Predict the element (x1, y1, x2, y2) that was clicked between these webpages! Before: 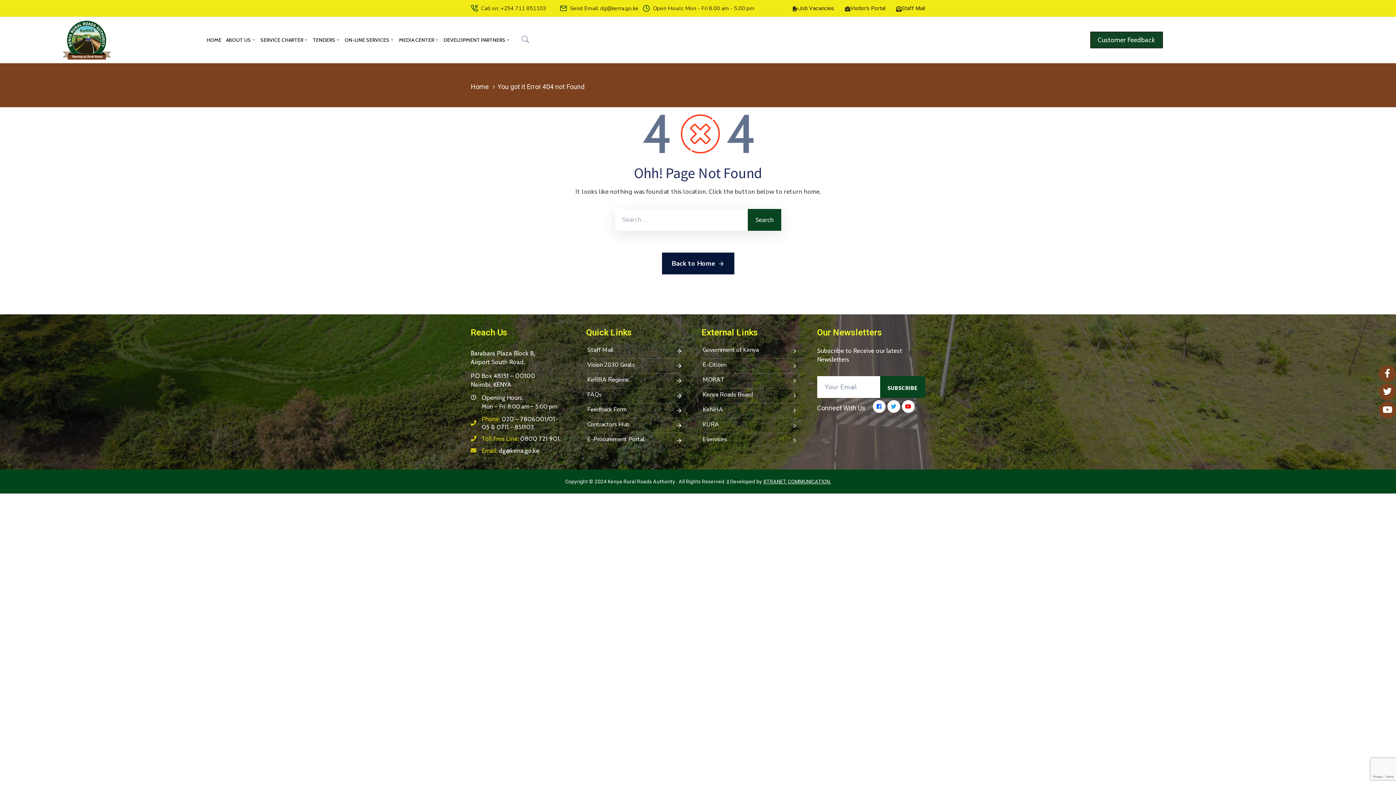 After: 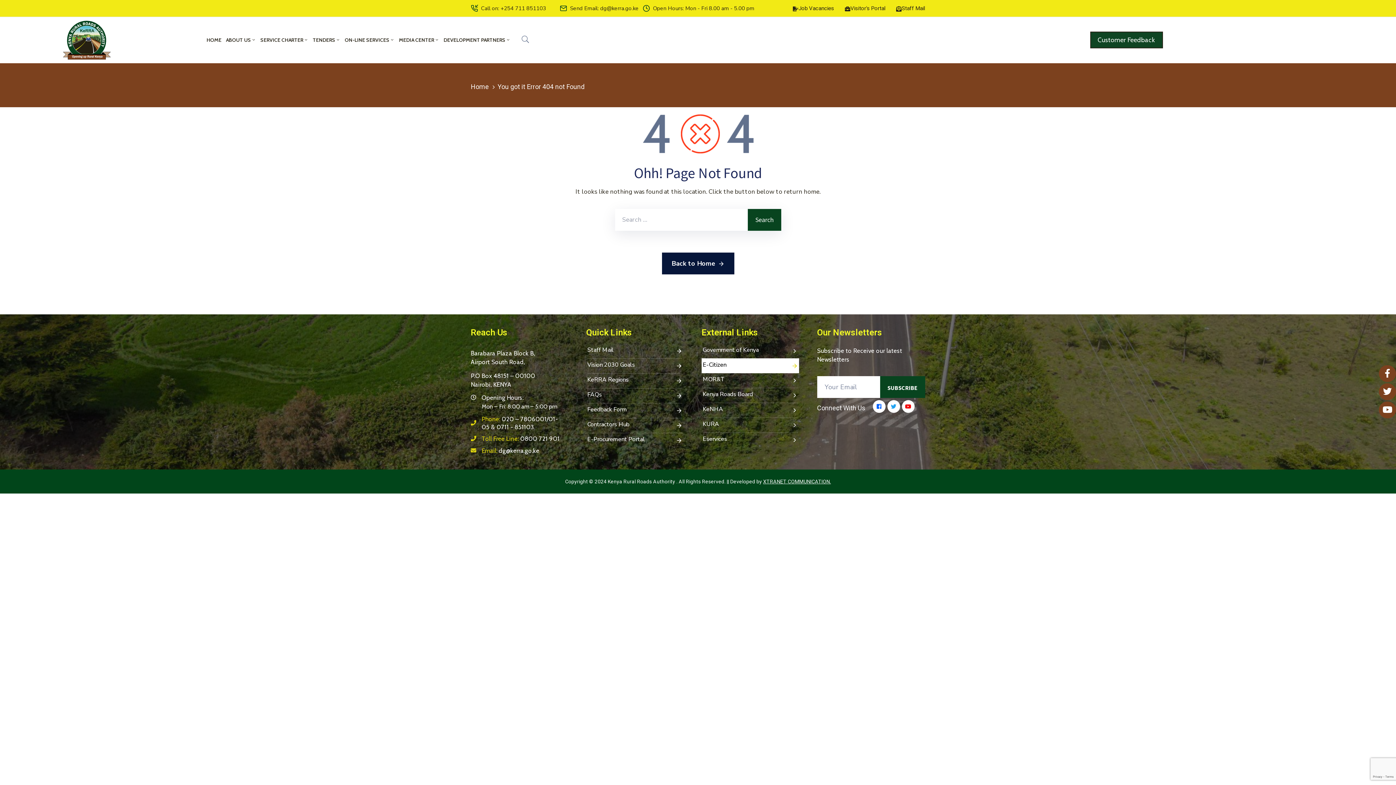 Action: bbox: (702, 358, 798, 373) label: E-Citizen